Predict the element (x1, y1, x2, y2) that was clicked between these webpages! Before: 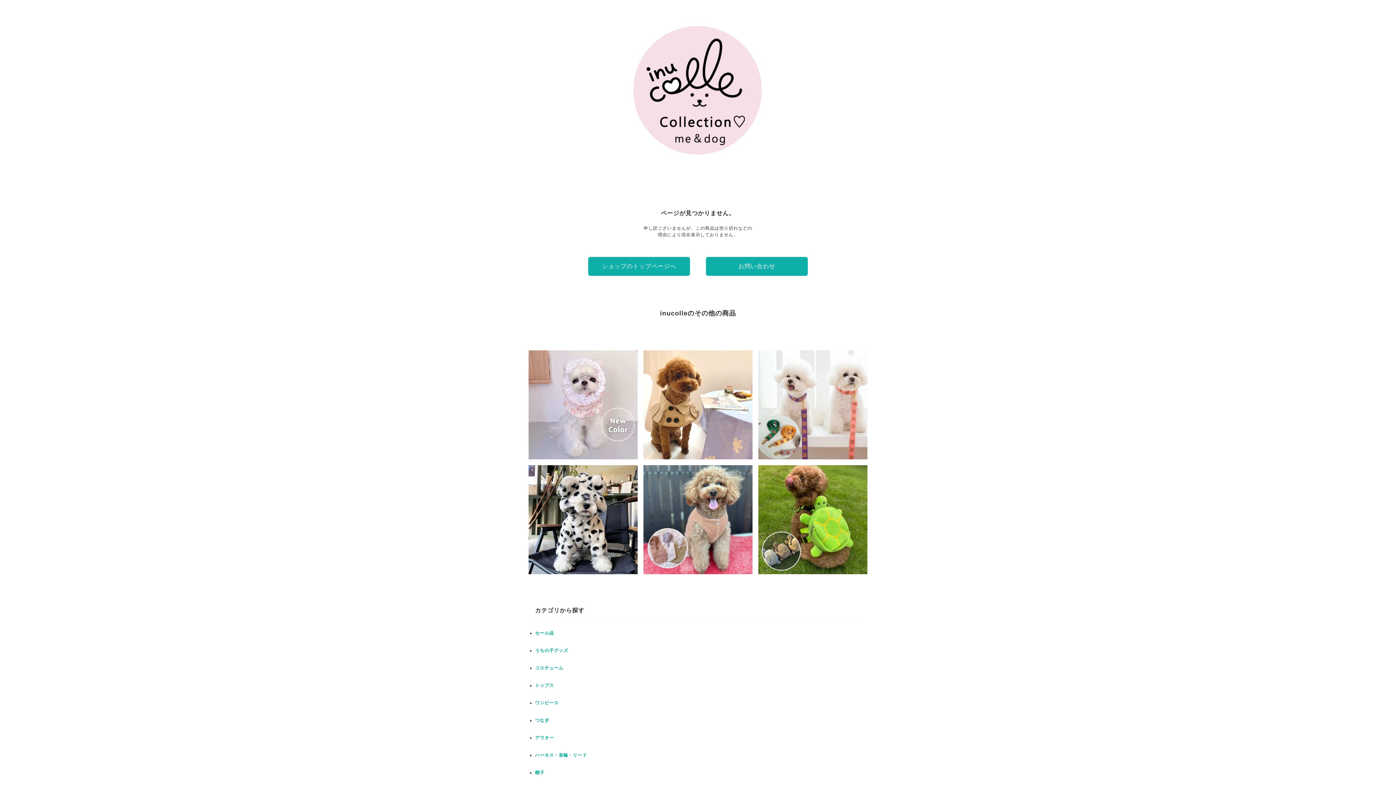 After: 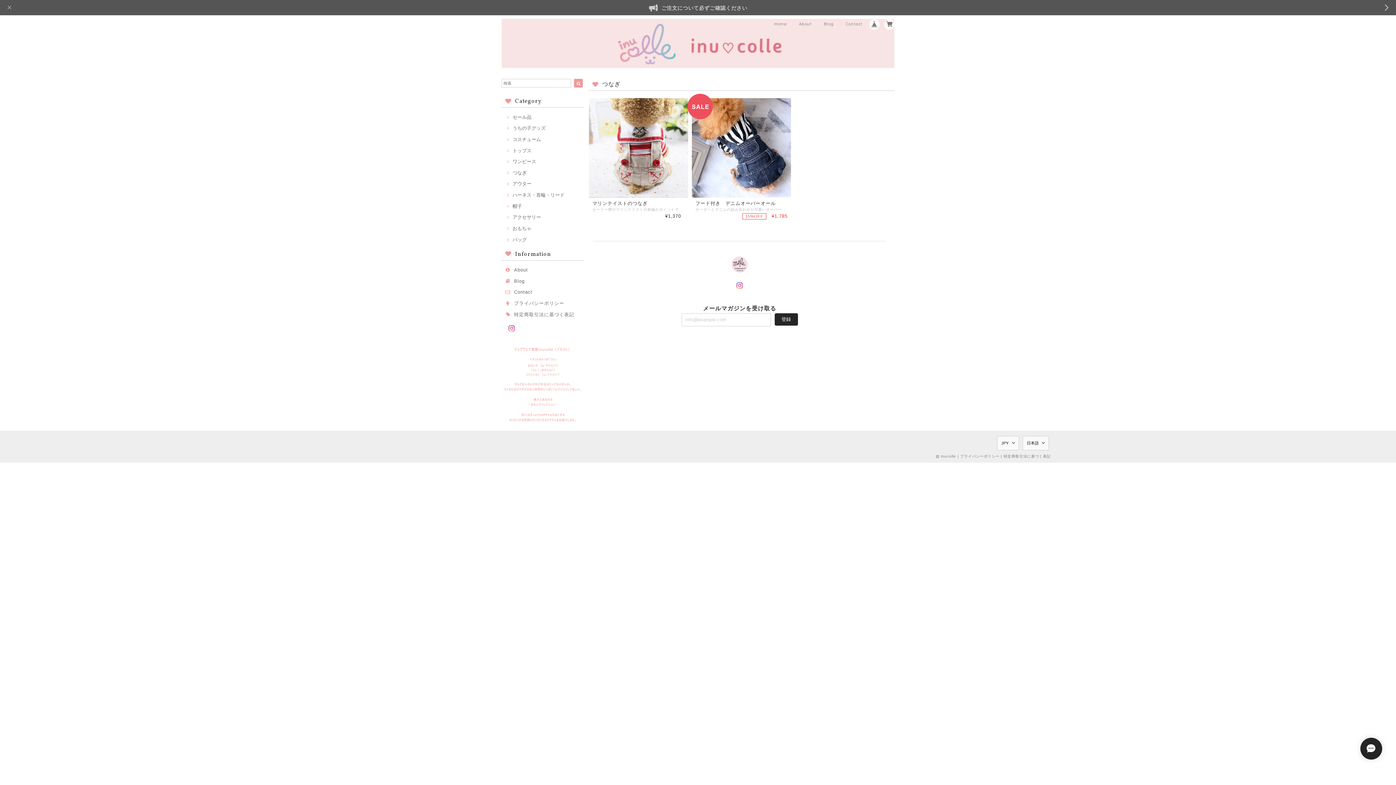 Action: label: つなぎ bbox: (535, 718, 549, 723)